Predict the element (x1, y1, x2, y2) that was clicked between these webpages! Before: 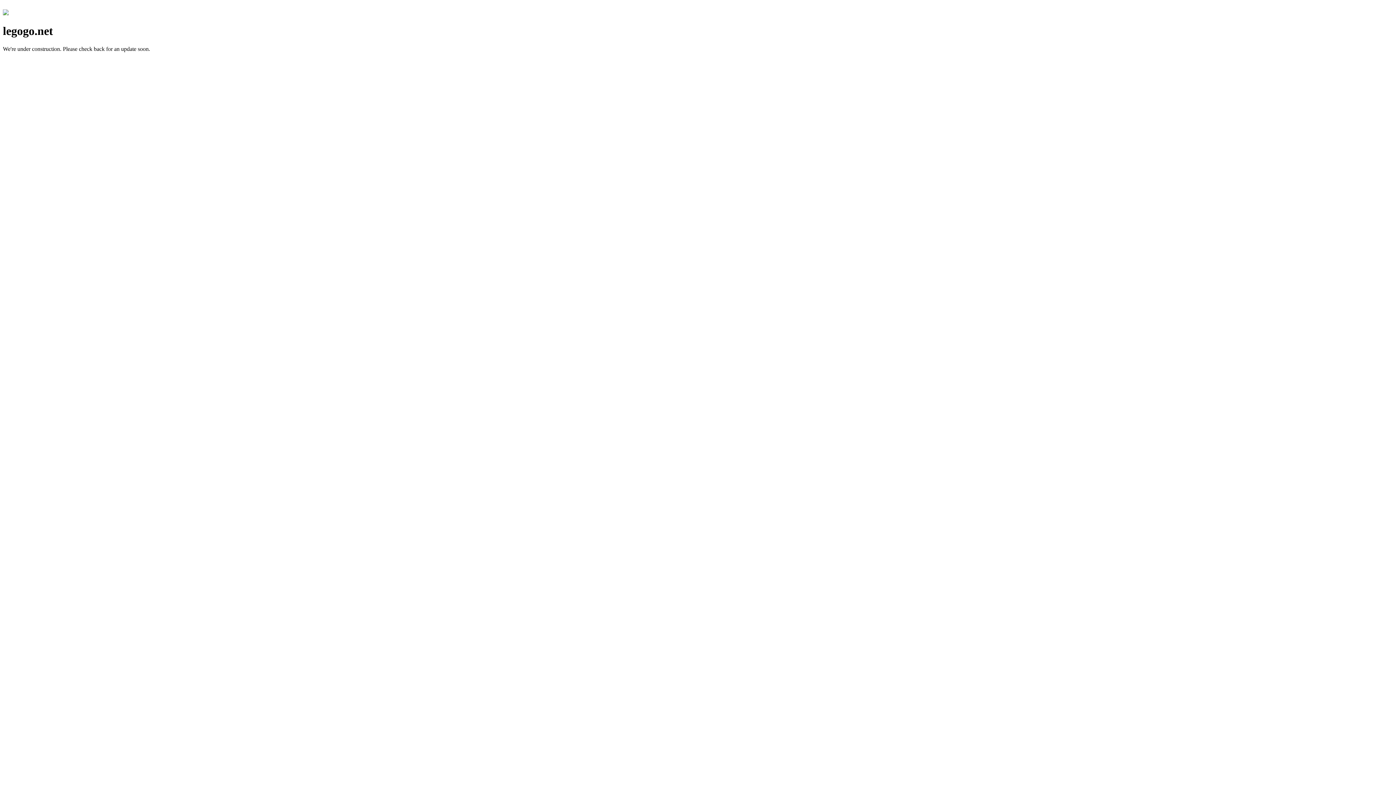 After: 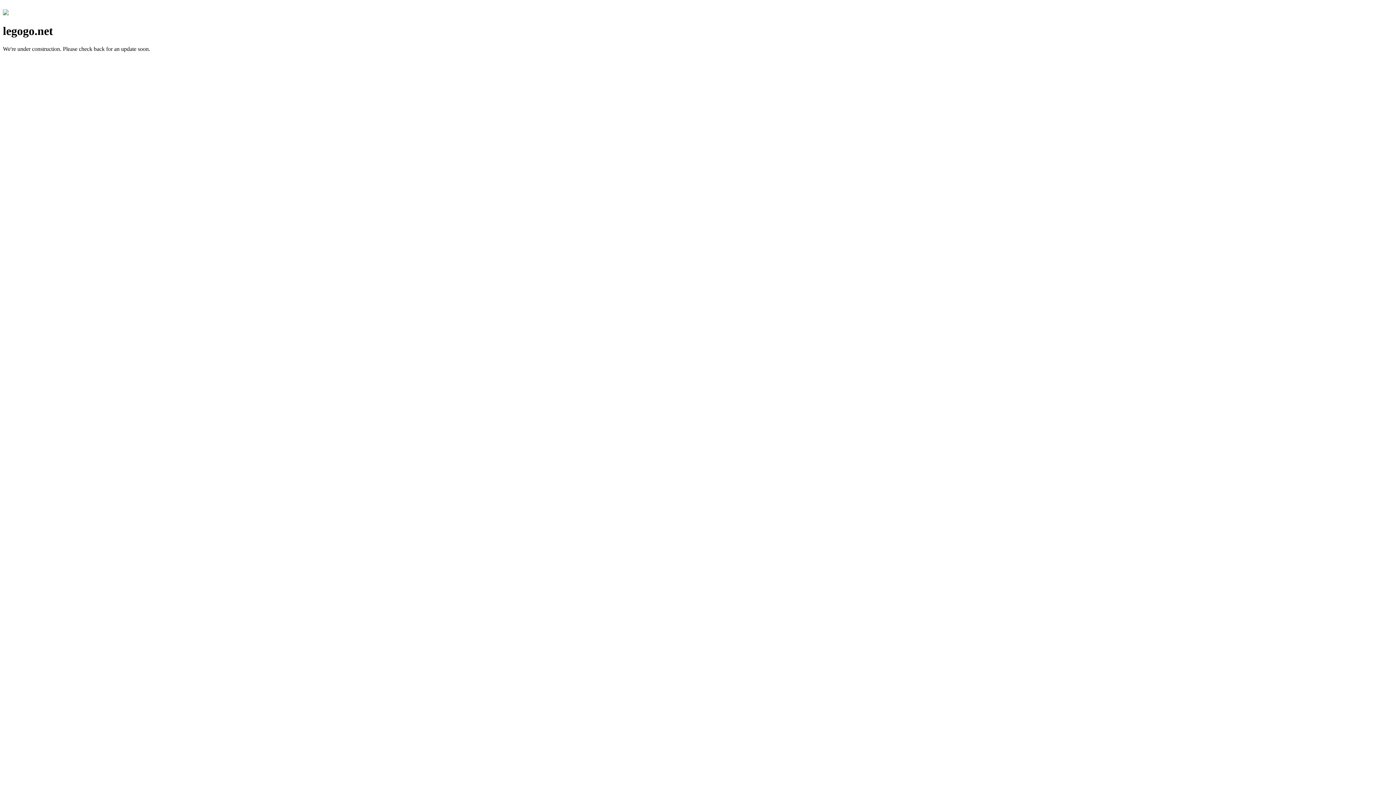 Action: bbox: (2, 10, 8, 16)